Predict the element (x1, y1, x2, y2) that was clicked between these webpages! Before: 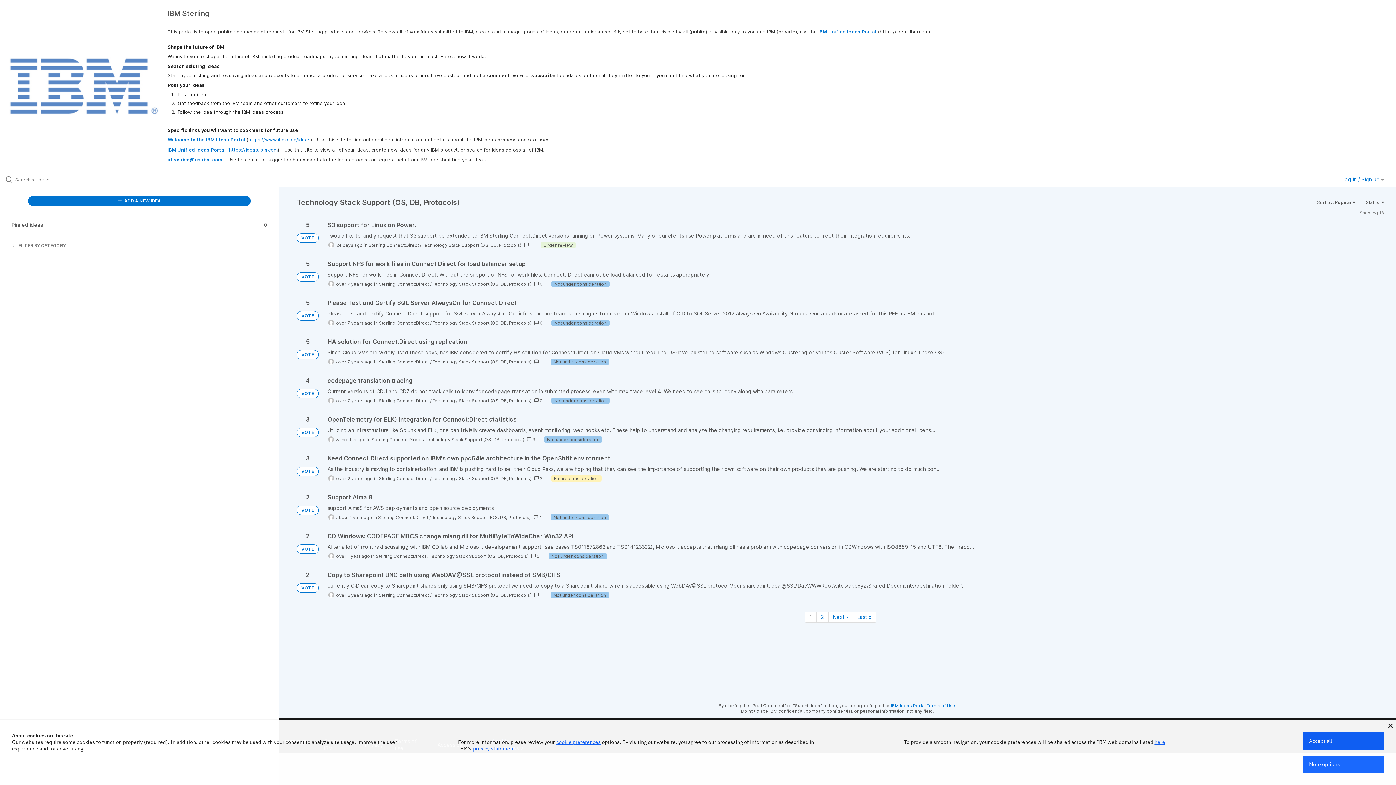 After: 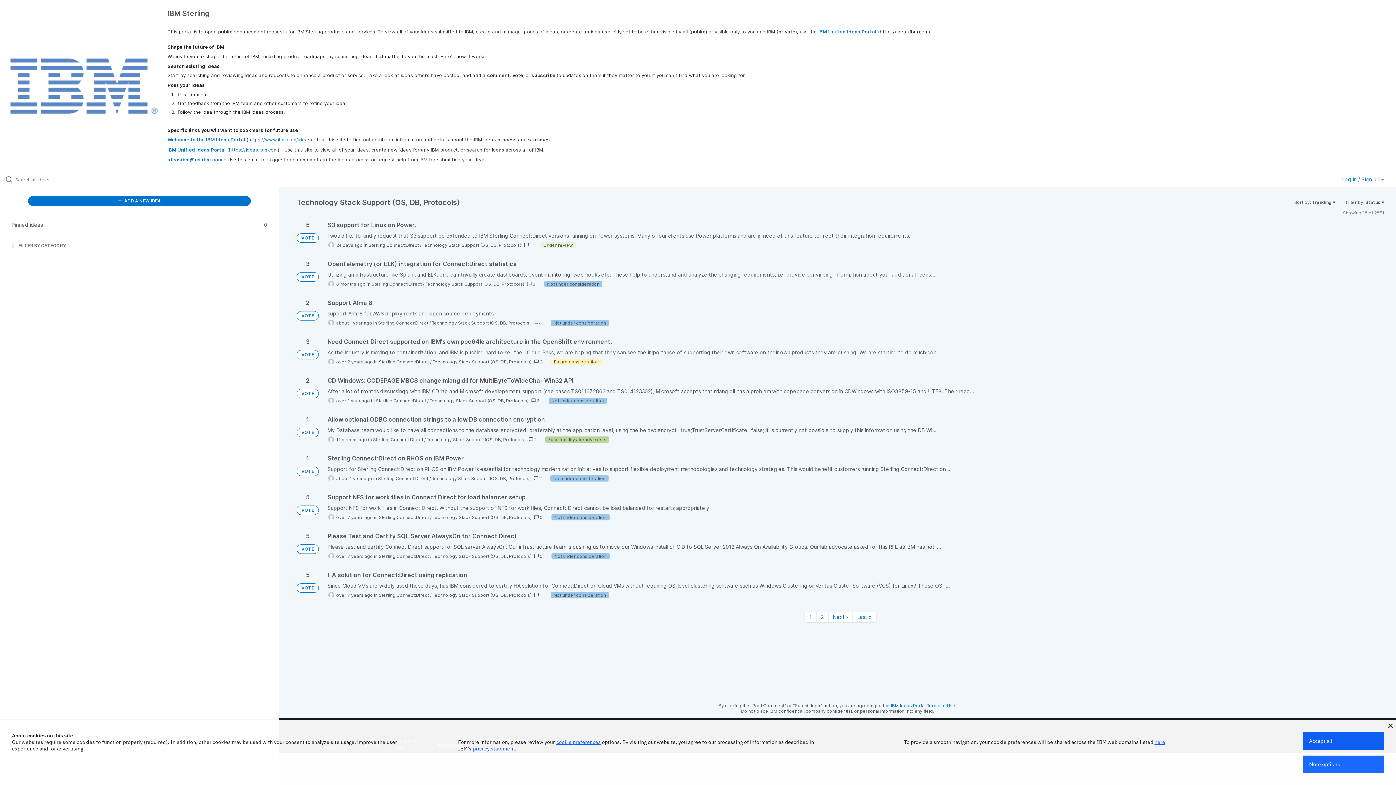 Action: label: Technology Stack Support (OS, DB, Protocols) bbox: (432, 592, 531, 598)